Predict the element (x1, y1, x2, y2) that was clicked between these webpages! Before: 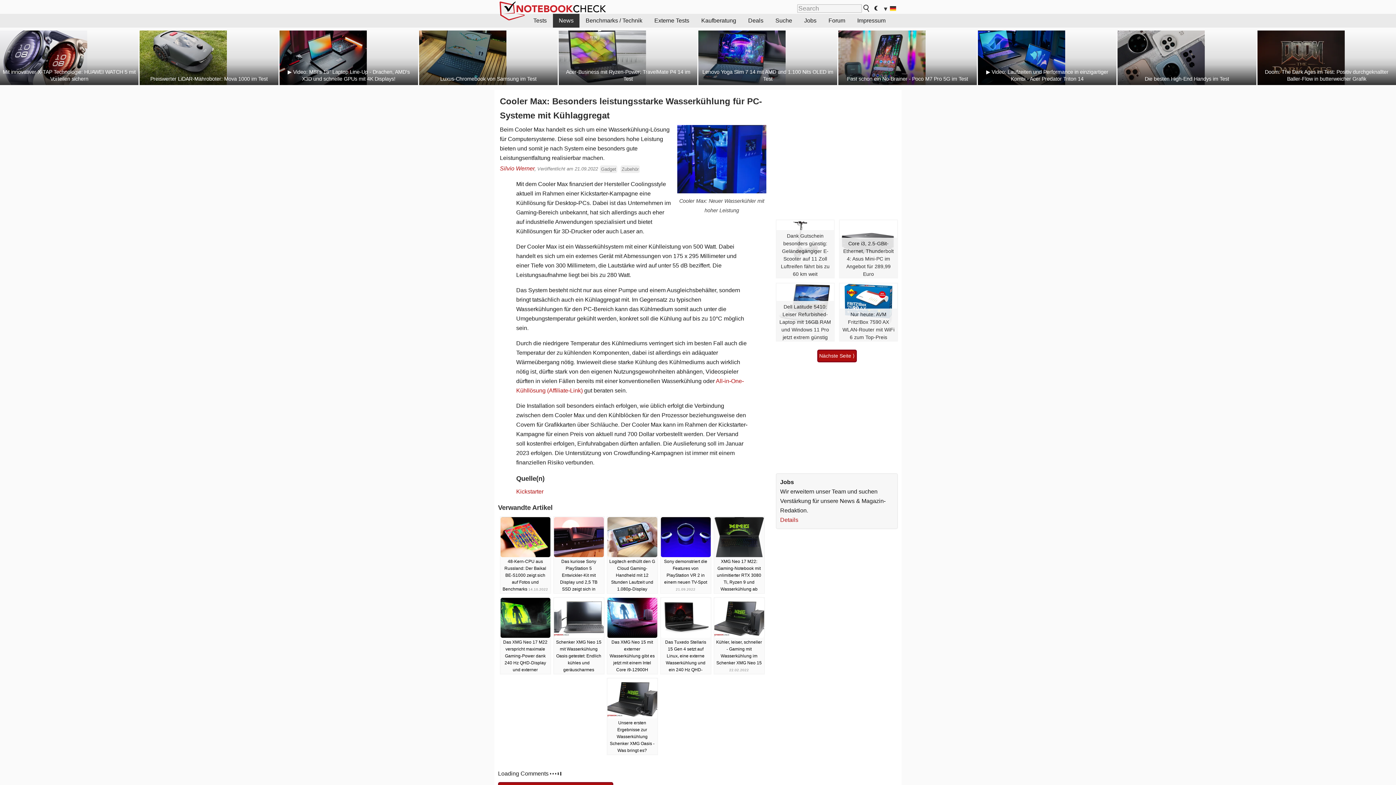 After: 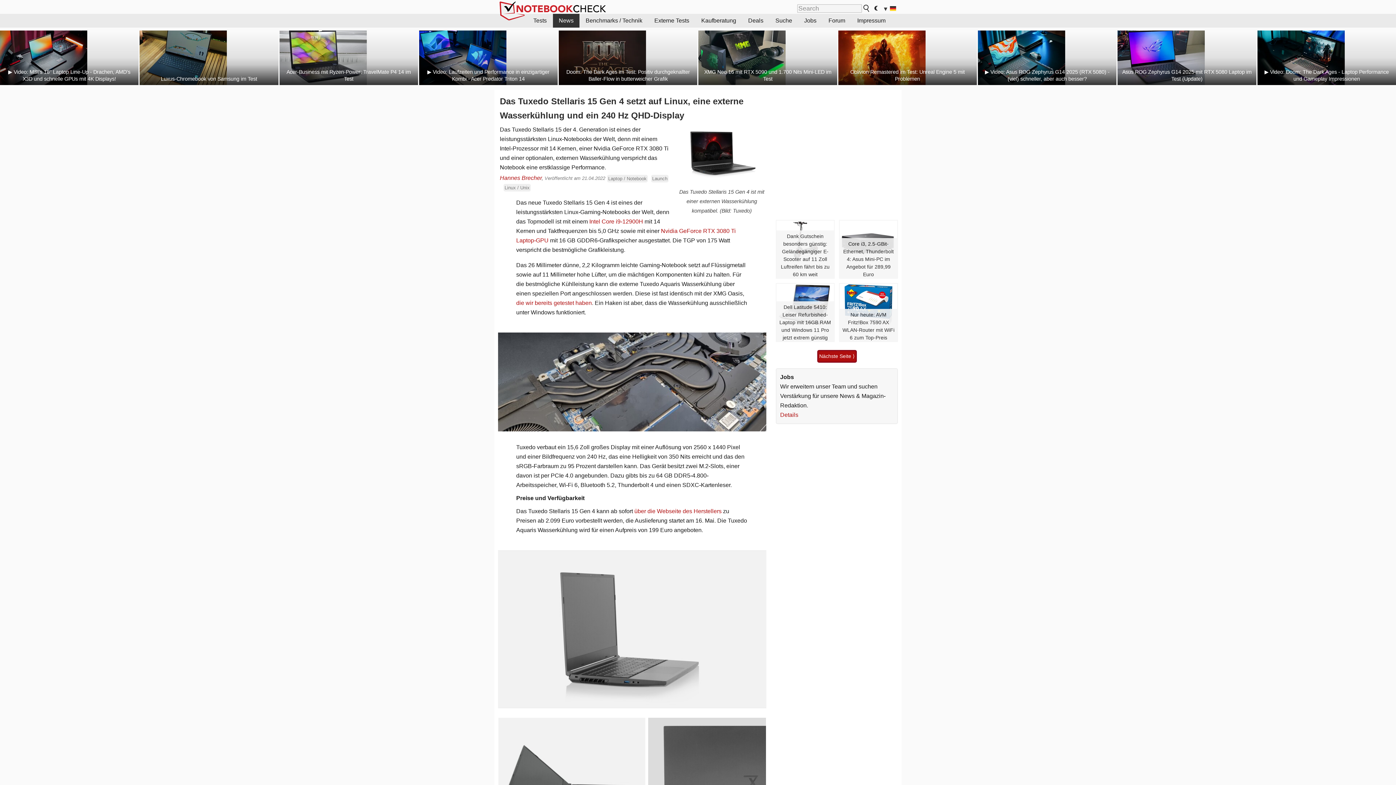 Action: bbox: (660, 597, 711, 674) label: Das Tuxedo Stellaris 15 Gen 4 setzt auf Linux, eine externe Wasserkühlung und ein 240 Hz QHD-Display 21.04.2022